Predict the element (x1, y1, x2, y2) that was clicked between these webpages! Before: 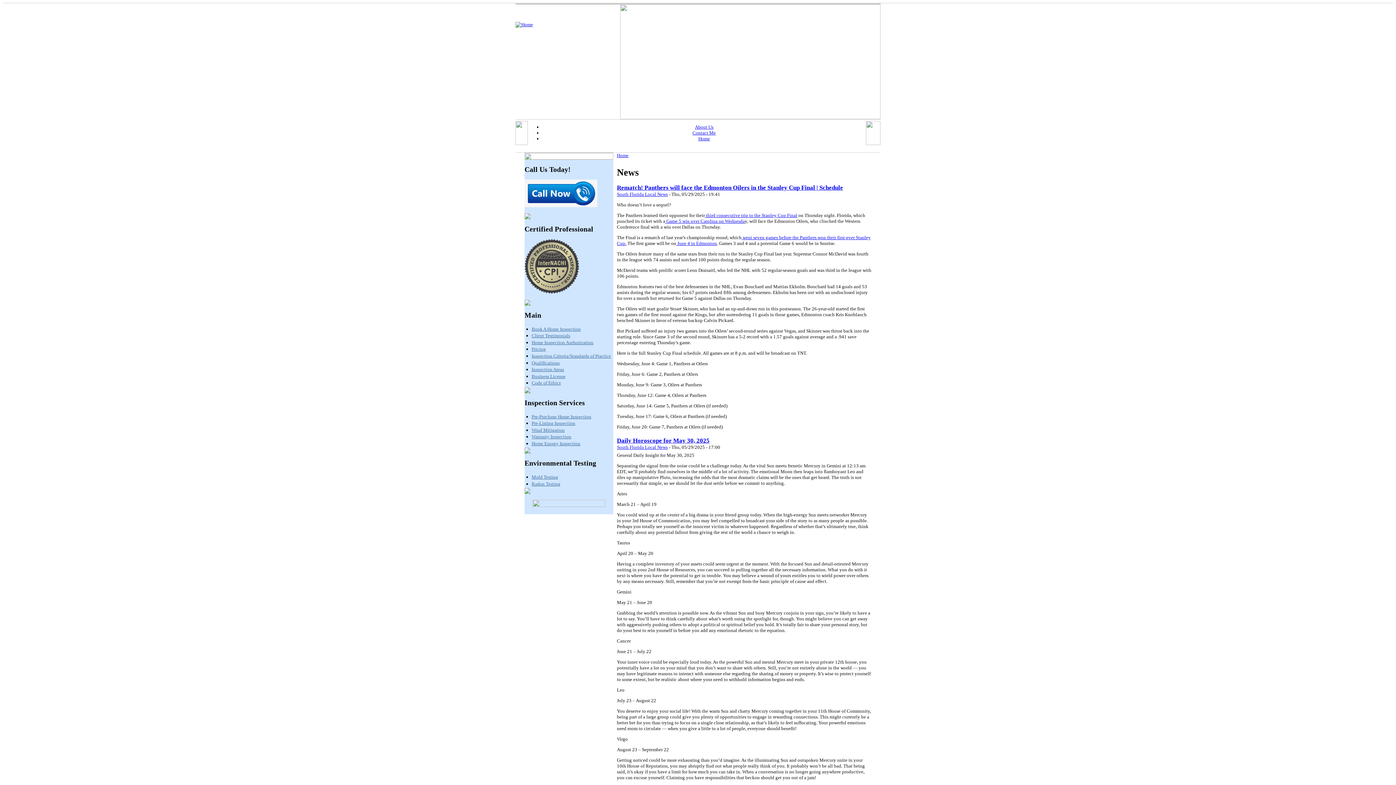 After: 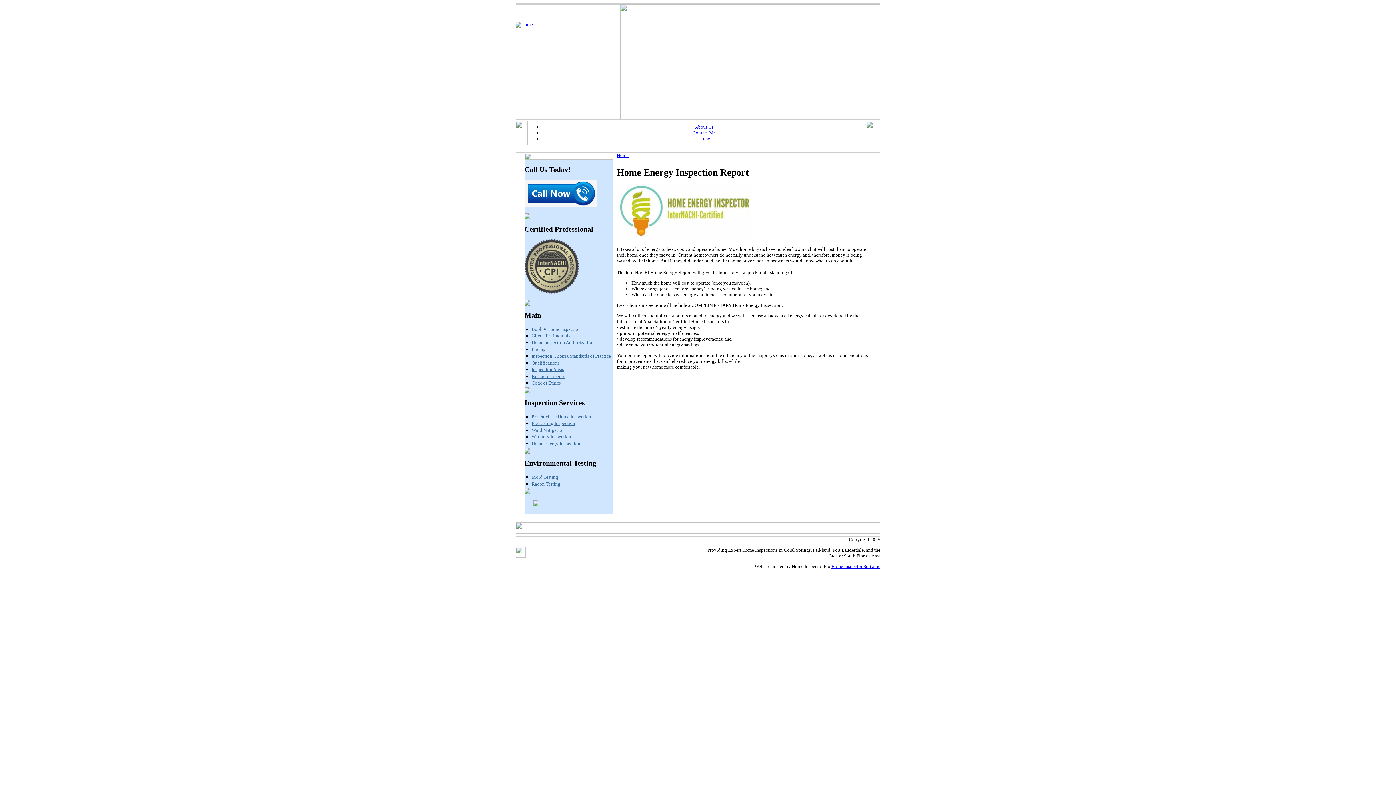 Action: bbox: (531, 441, 580, 446) label: Home Energy Inspection